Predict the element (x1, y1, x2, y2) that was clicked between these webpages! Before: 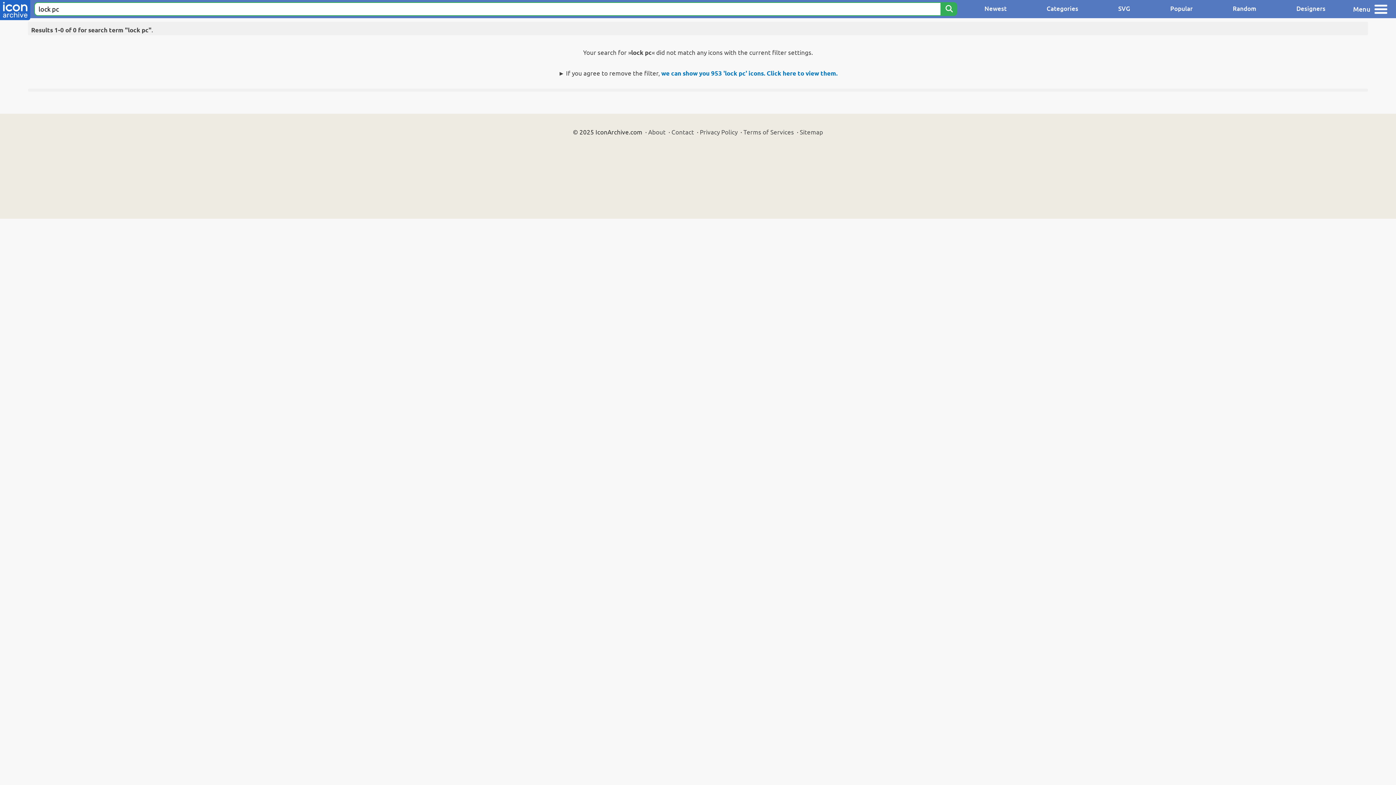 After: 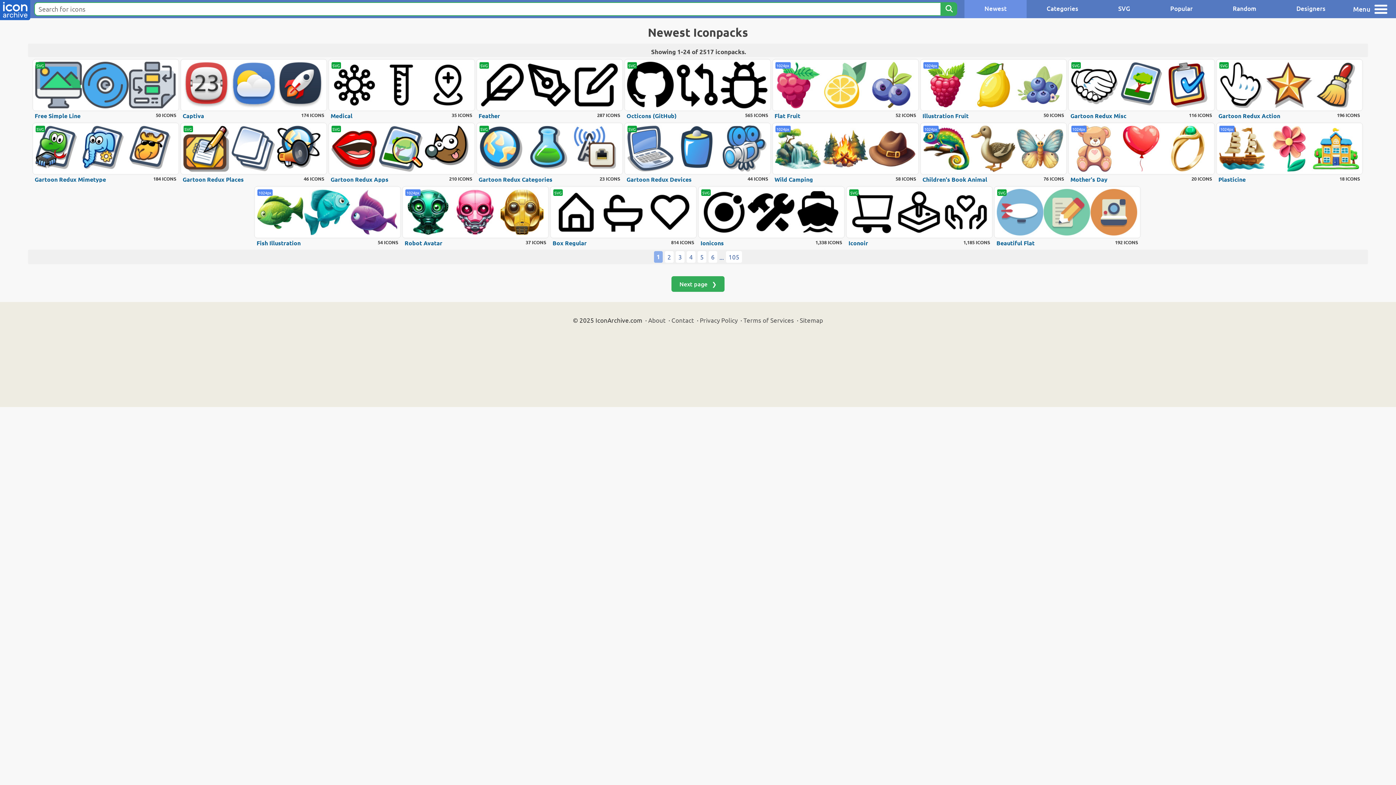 Action: label: Newest bbox: (964, 0, 1026, 18)